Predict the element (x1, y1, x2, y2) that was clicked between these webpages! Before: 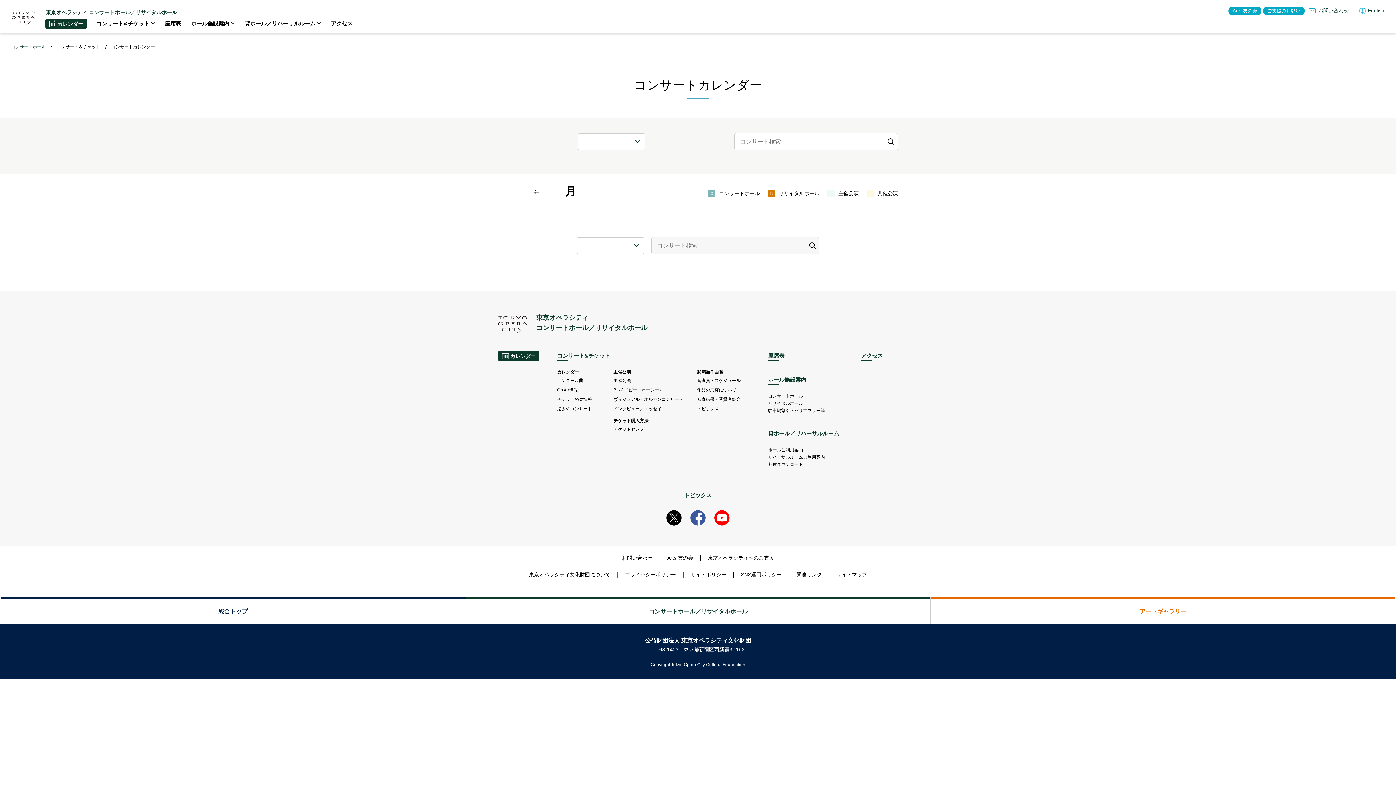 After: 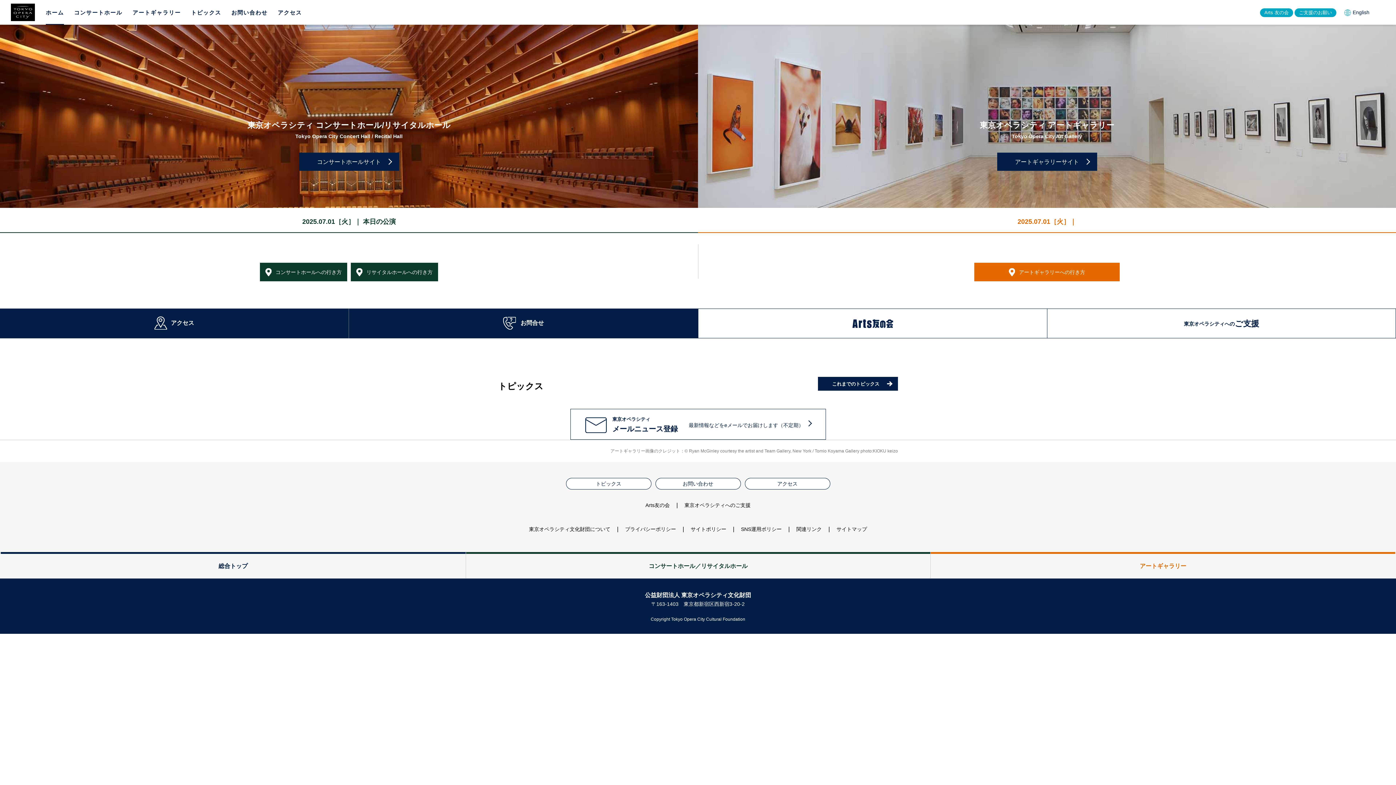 Action: label: 総合トップ bbox: (0, 597, 465, 624)